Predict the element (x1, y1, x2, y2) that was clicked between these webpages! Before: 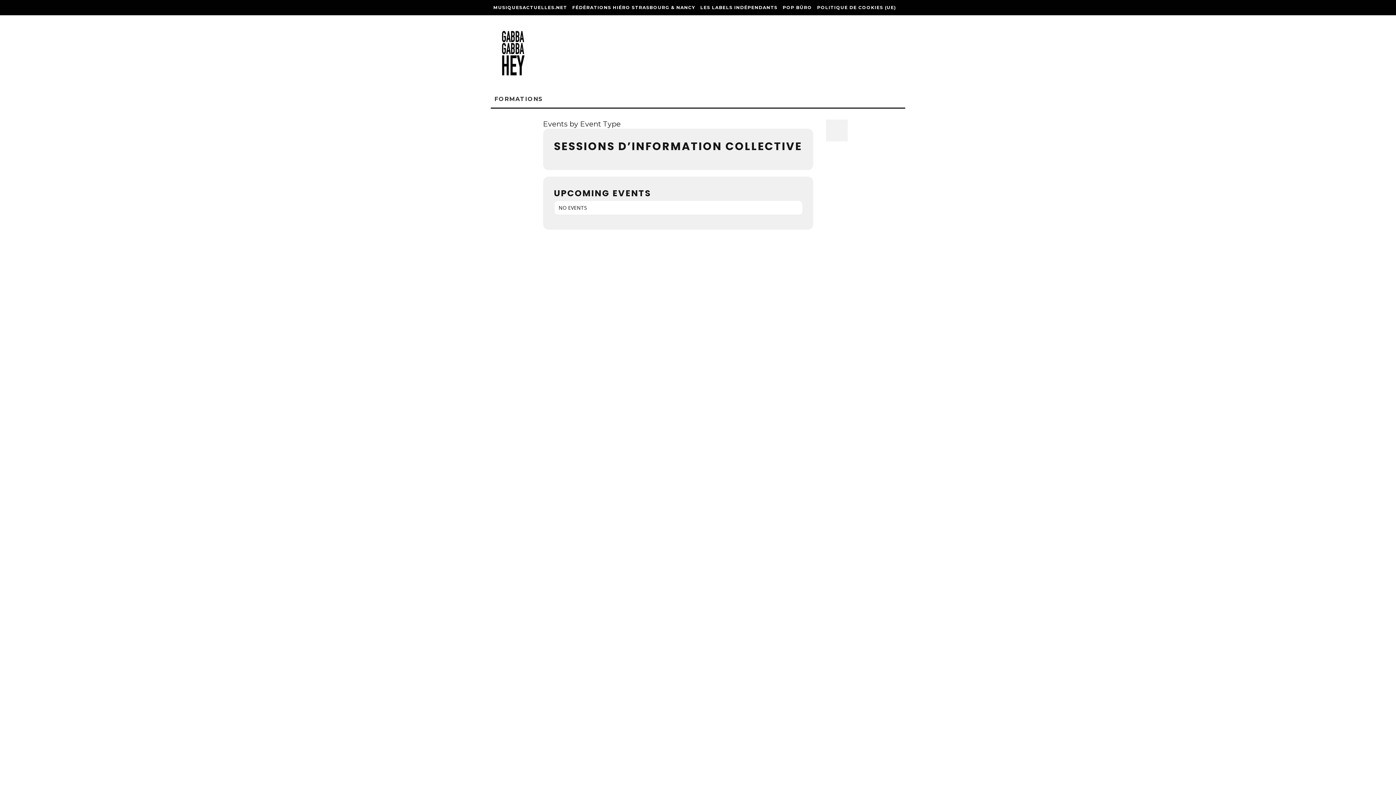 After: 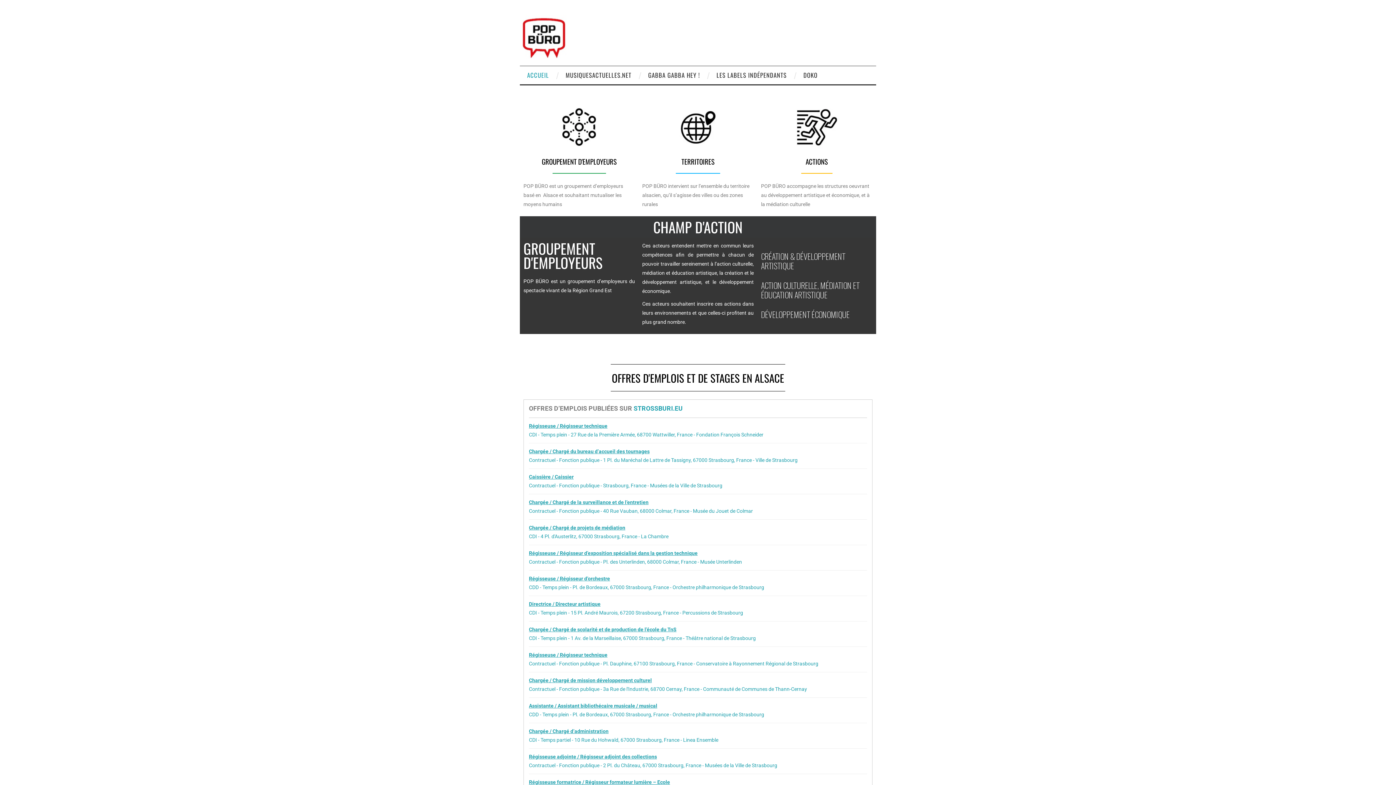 Action: label: POP BÜRO bbox: (780, 0, 814, 15)